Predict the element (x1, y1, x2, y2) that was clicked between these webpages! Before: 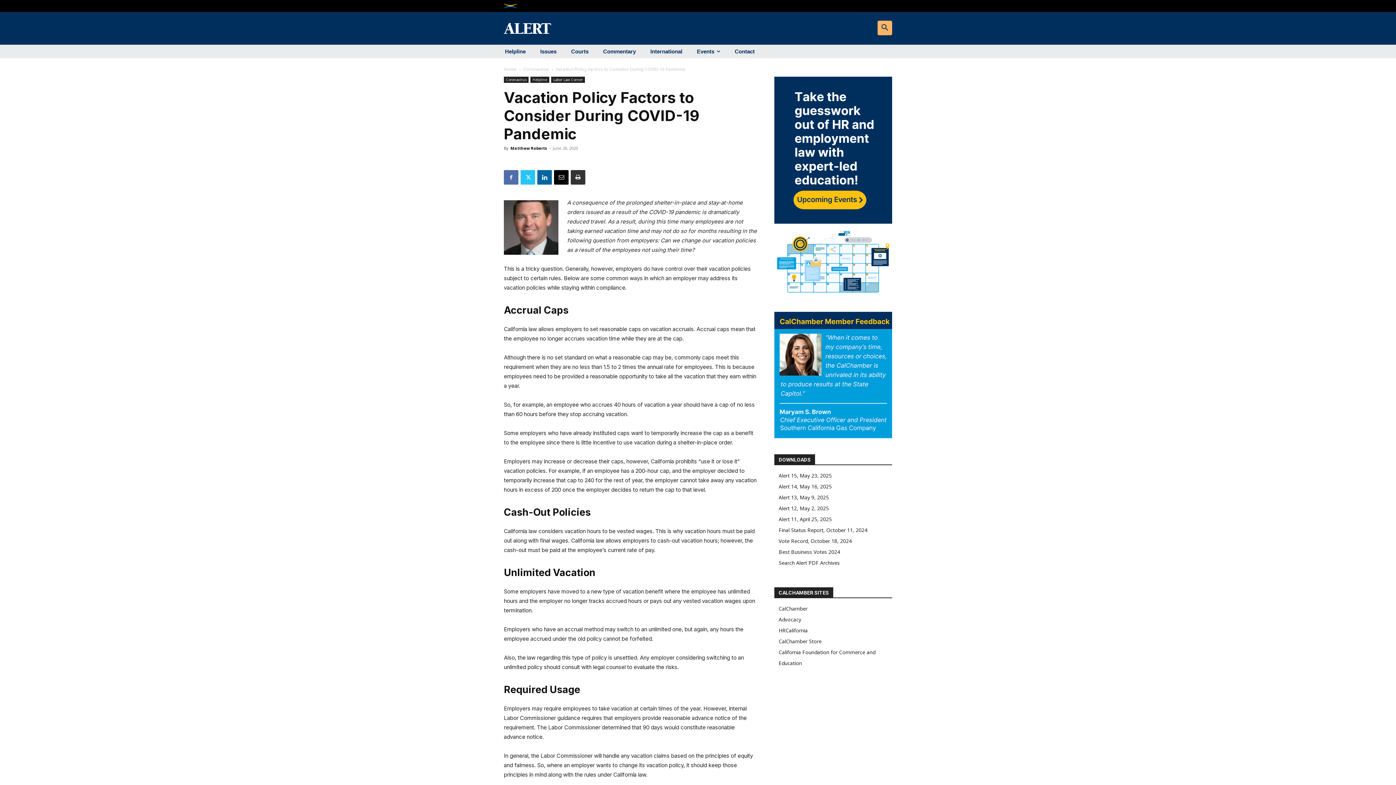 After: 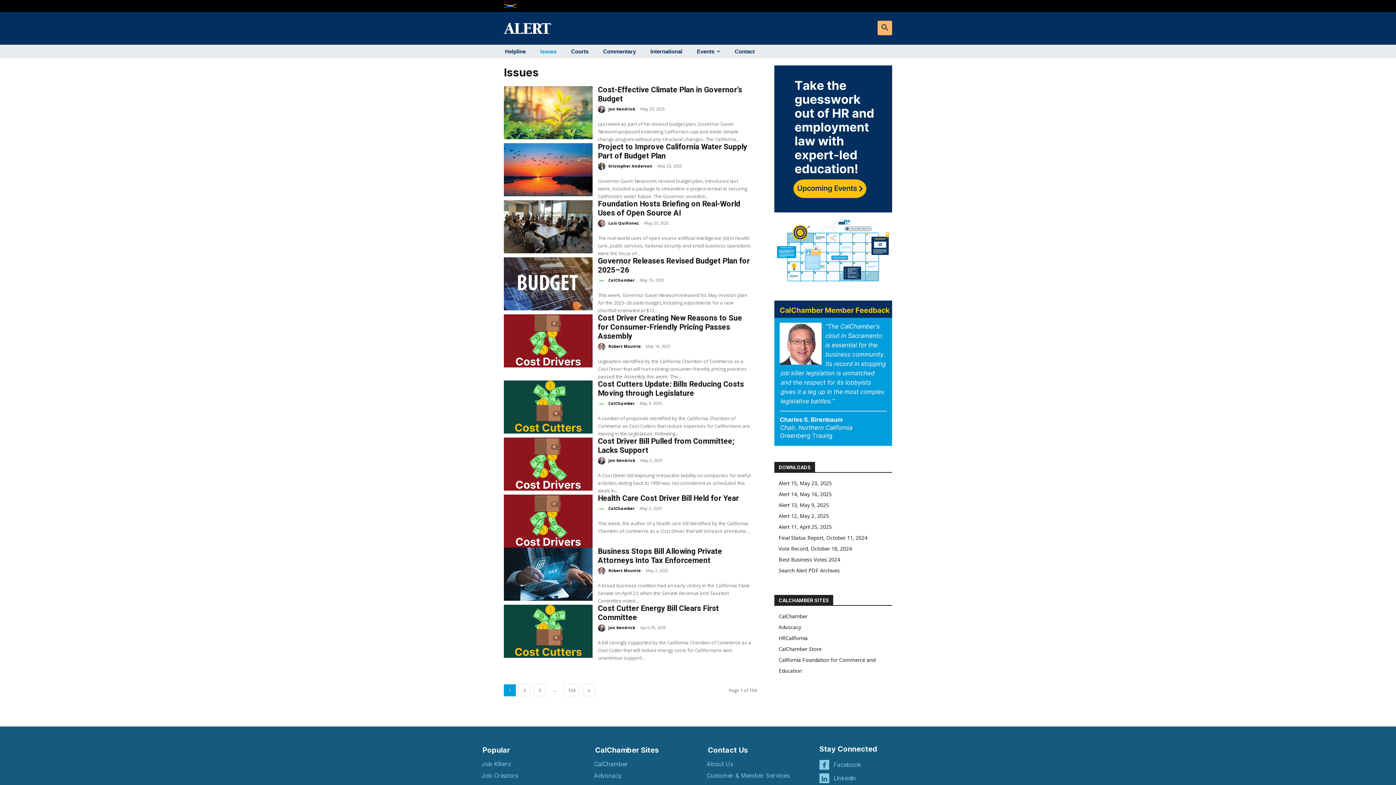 Action: bbox: (540, 42, 556, 60) label: Issues